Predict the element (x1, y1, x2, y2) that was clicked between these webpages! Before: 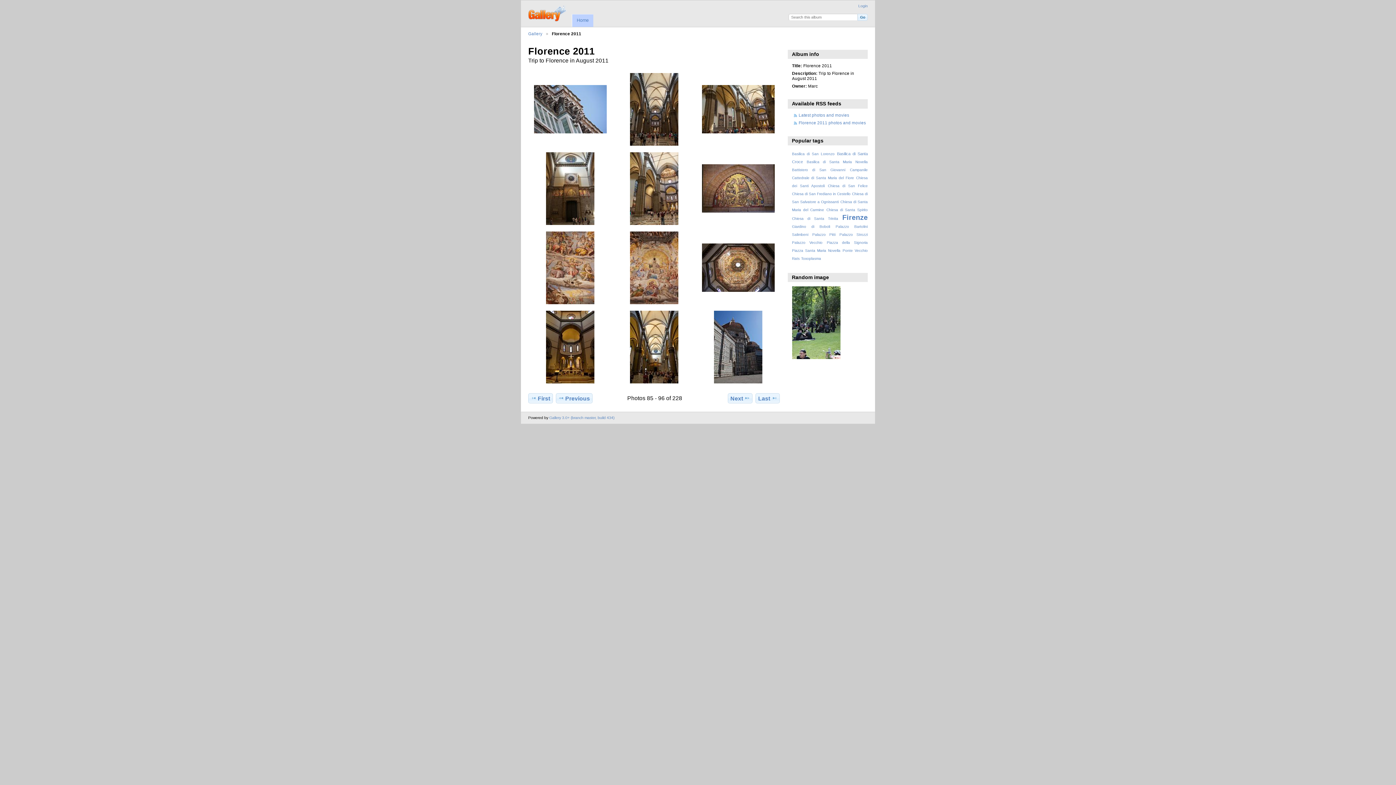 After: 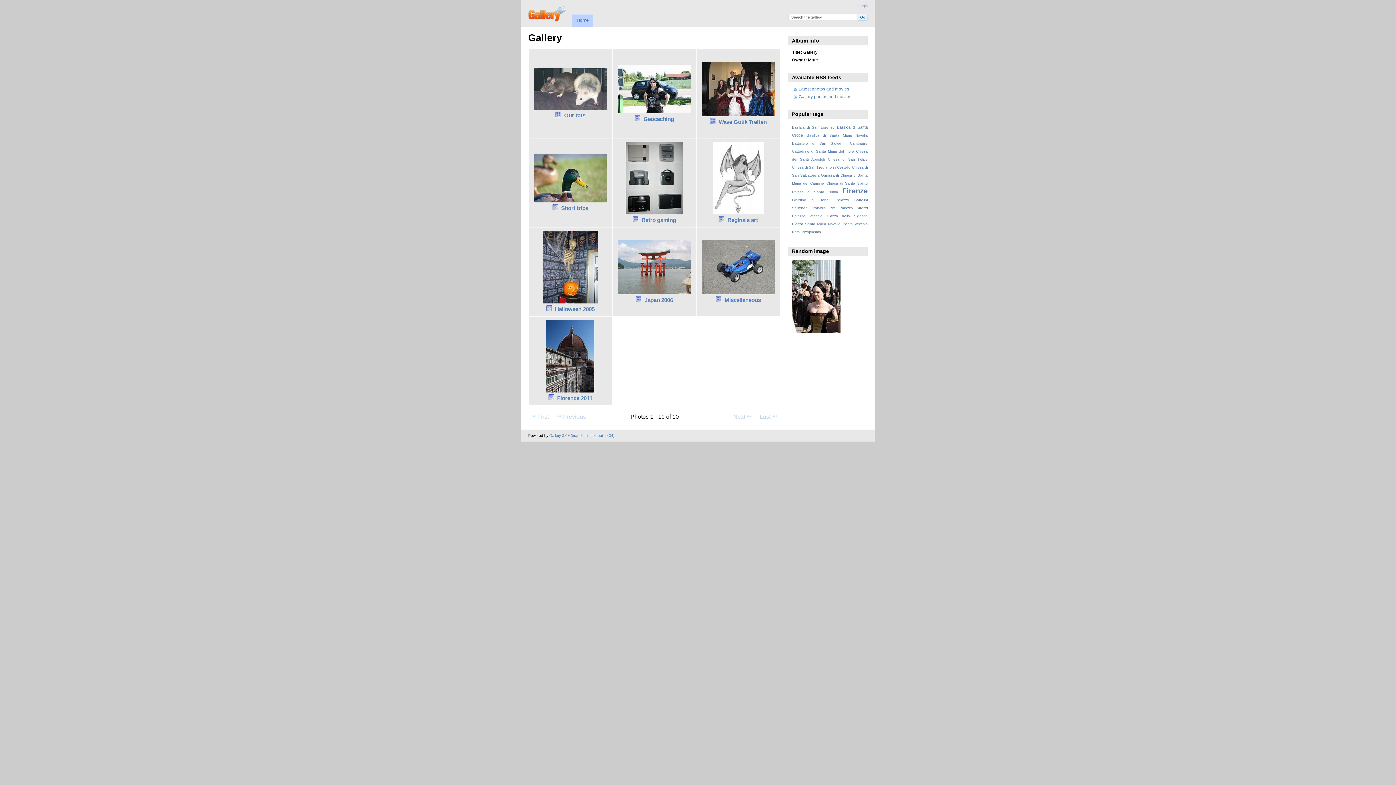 Action: bbox: (528, 4, 567, 21)